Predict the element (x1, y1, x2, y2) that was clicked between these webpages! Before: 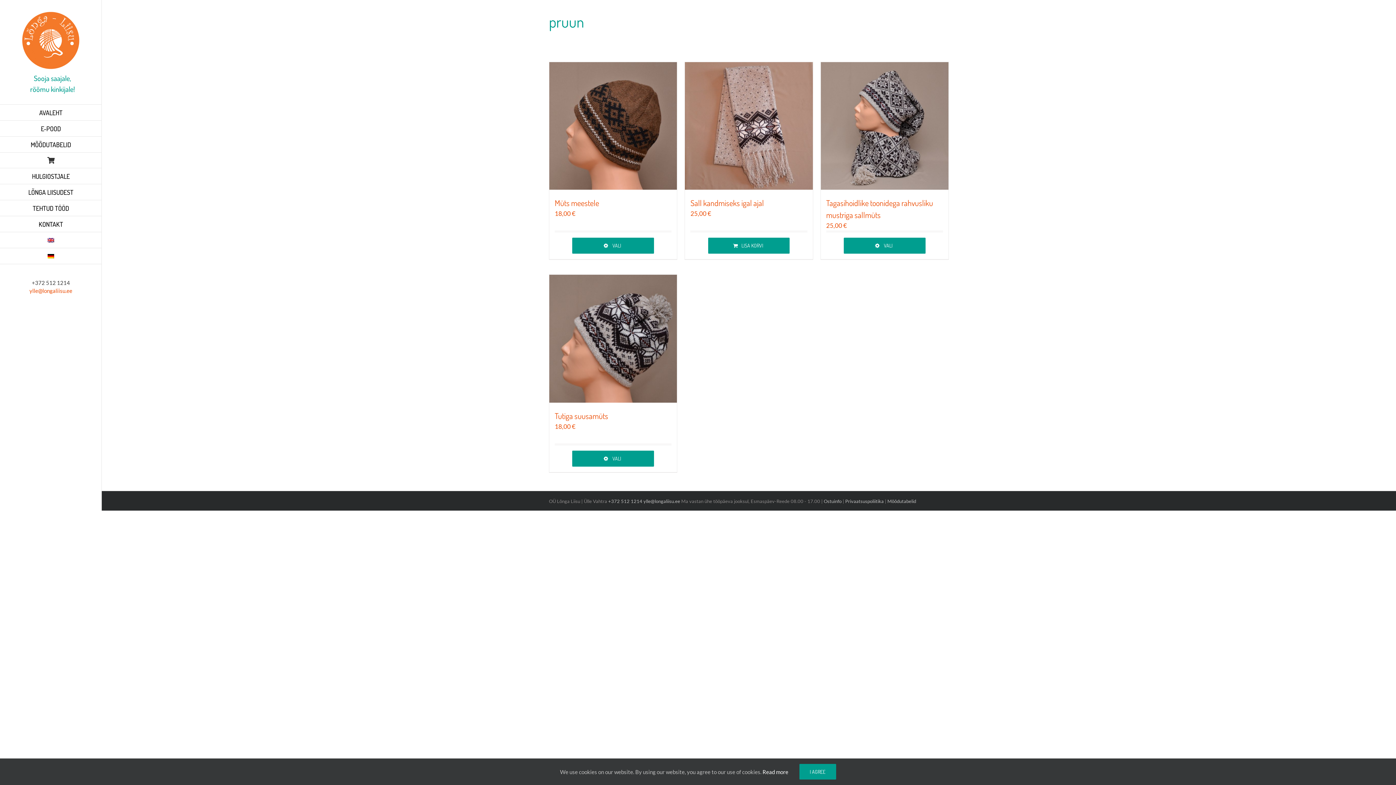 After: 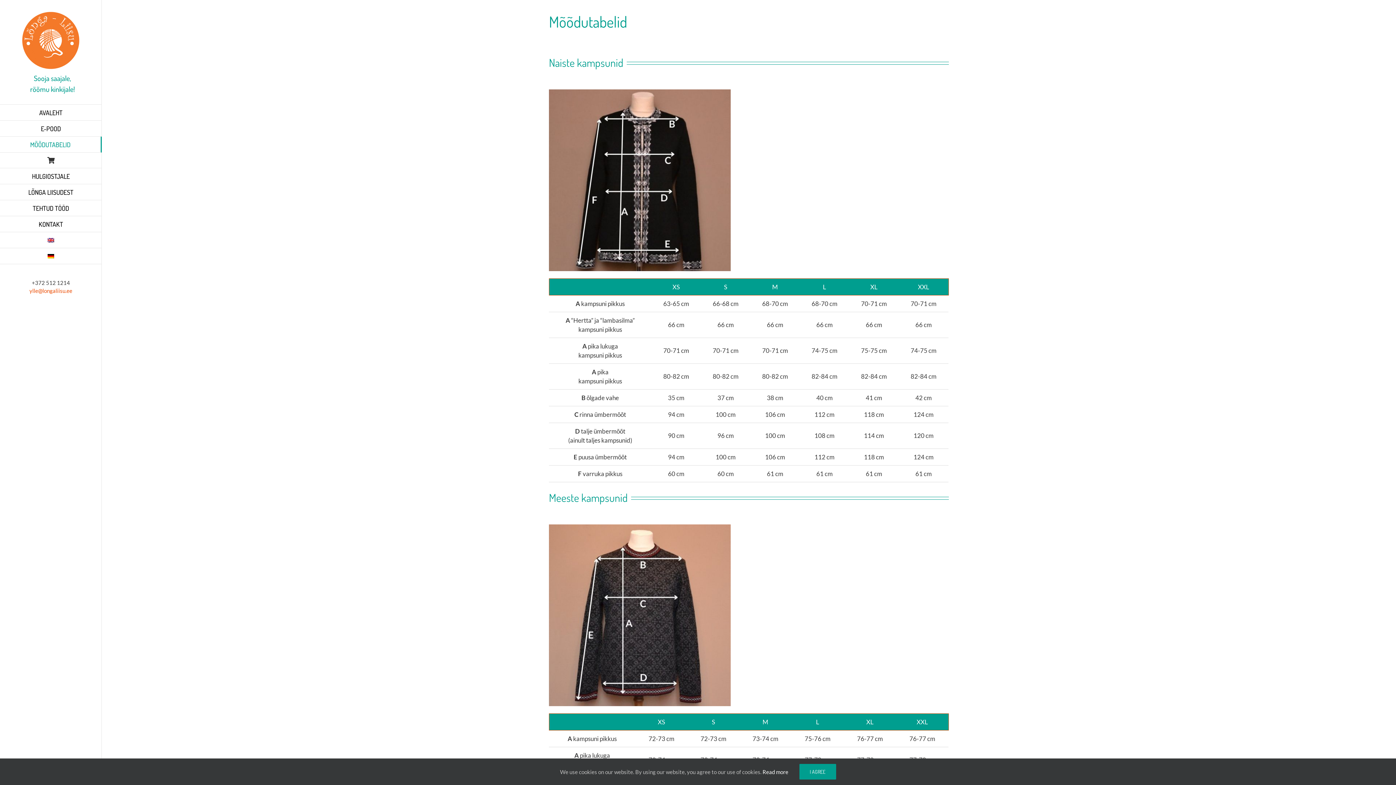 Action: bbox: (0, 136, 101, 152) label: MÕÕDUTABELID